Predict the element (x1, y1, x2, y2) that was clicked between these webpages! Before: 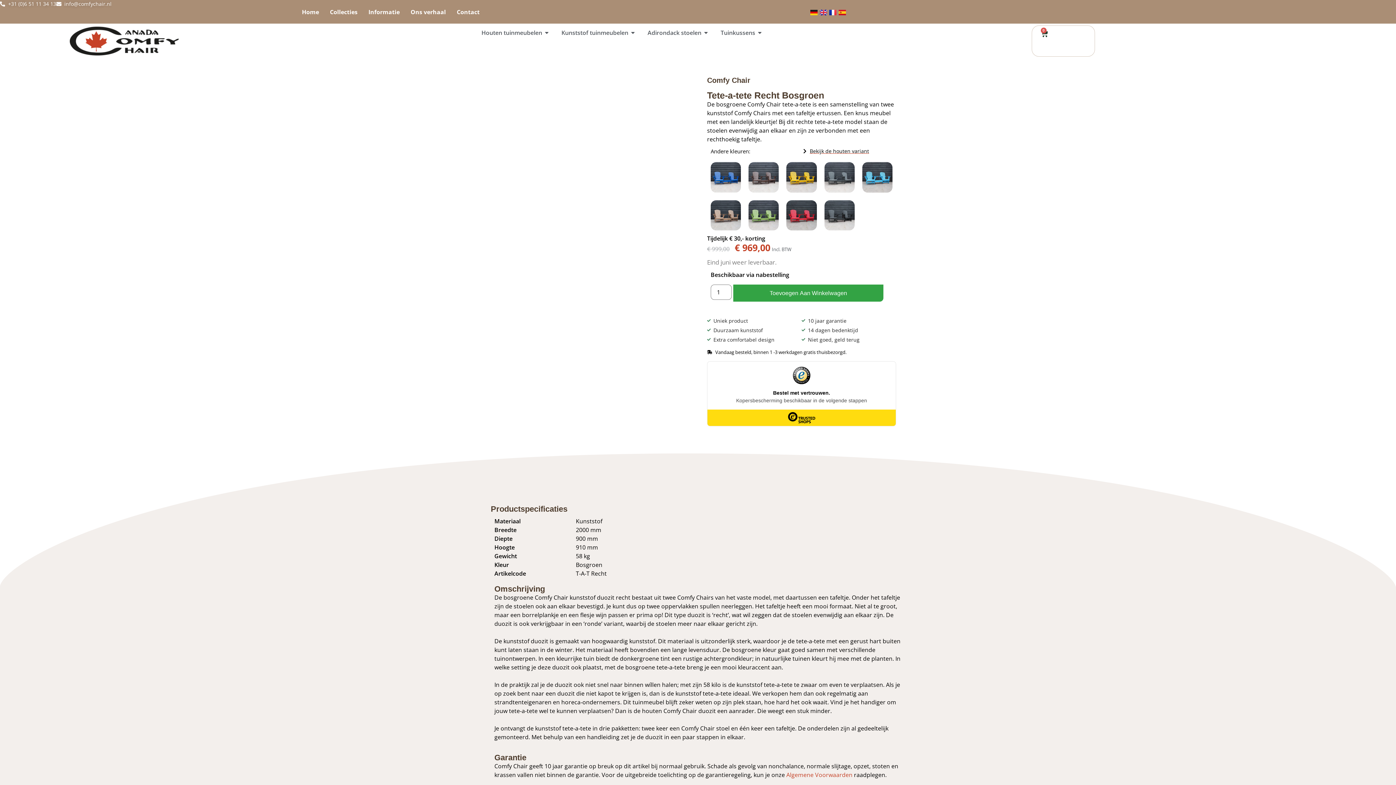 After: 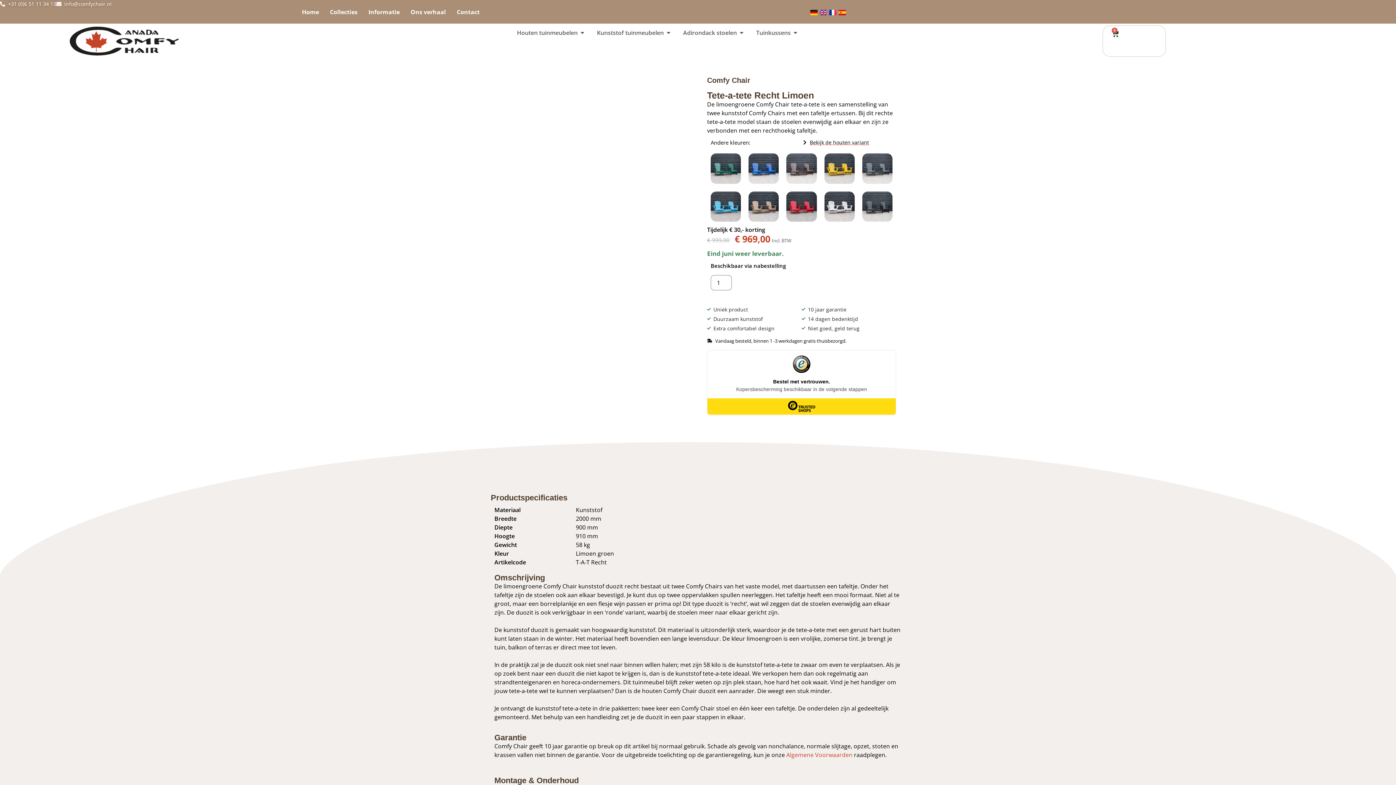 Action: bbox: (748, 200, 779, 230)